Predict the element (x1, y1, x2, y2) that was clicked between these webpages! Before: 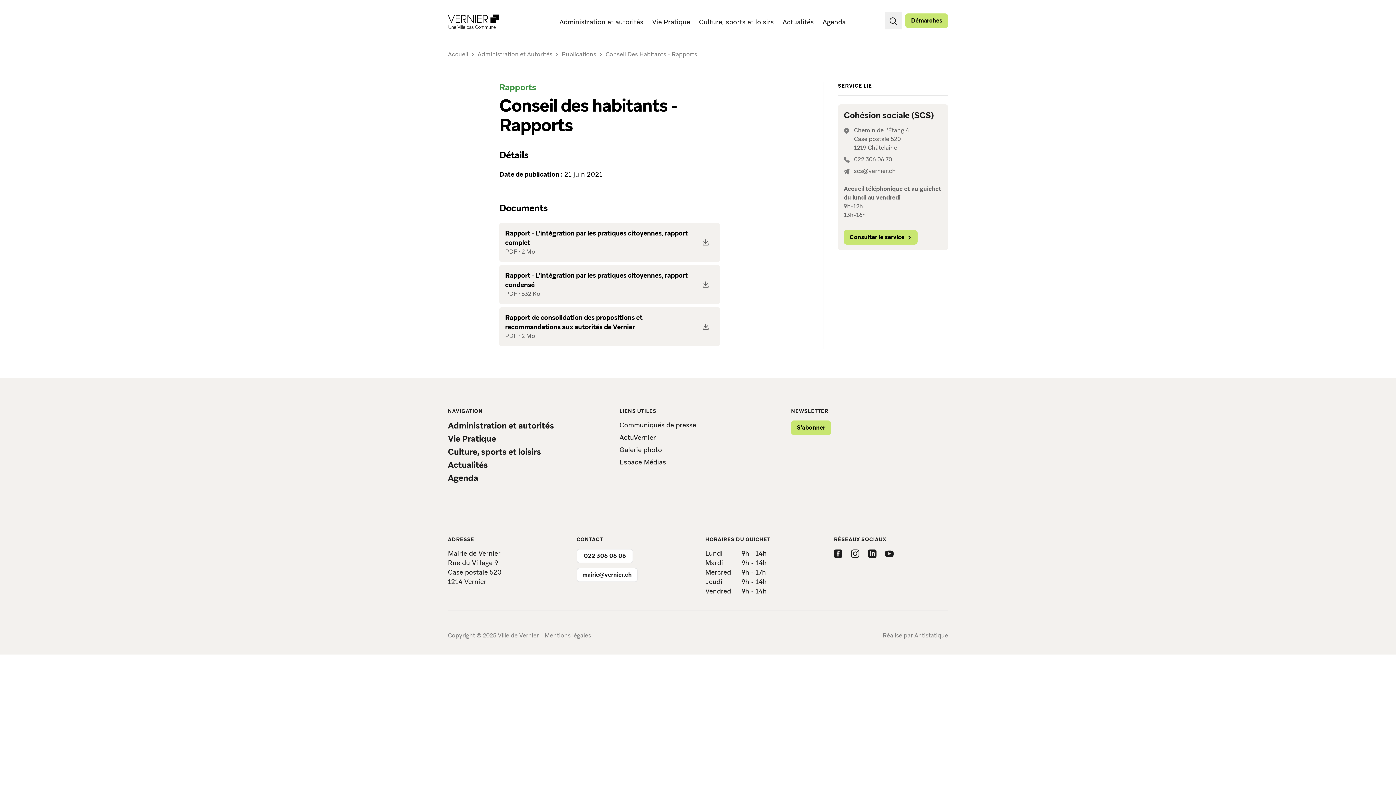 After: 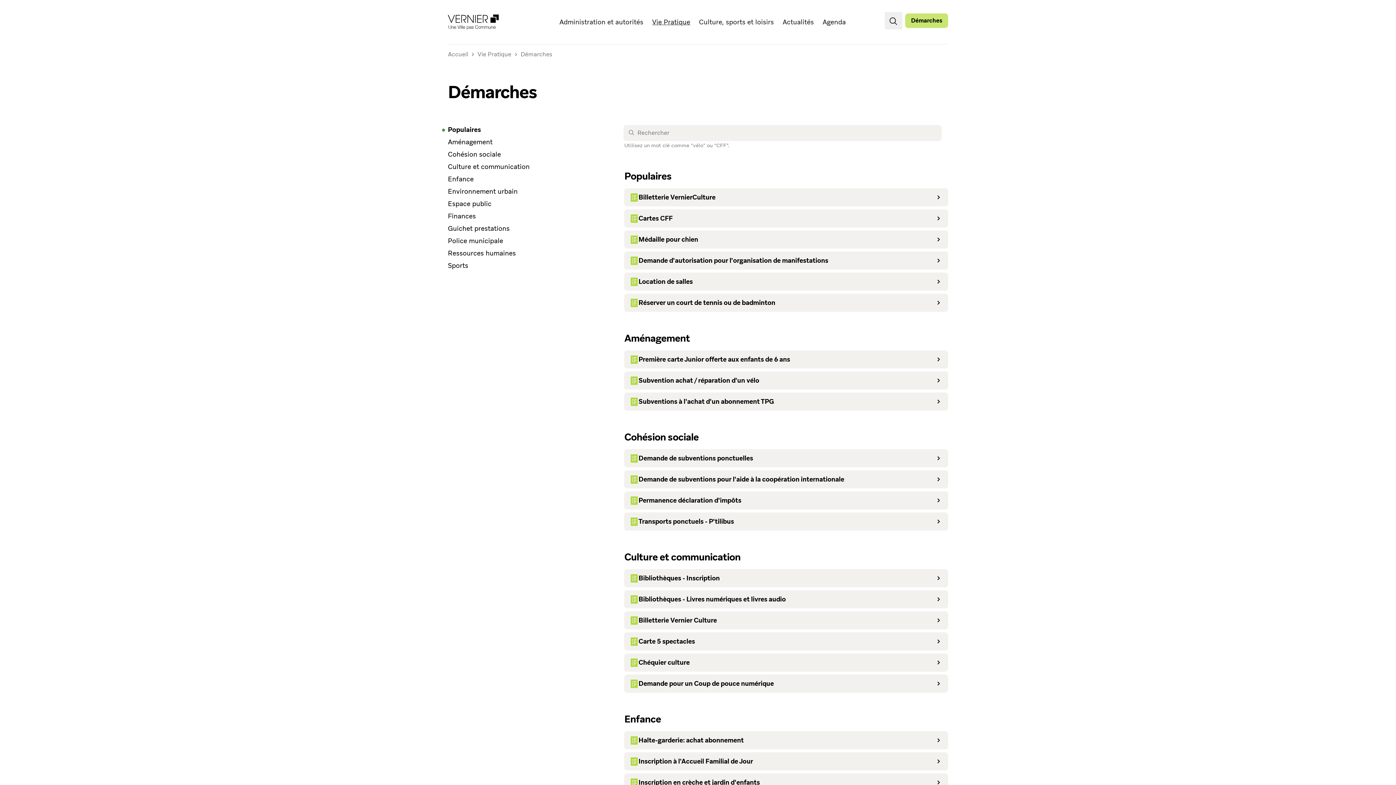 Action: bbox: (905, 13, 948, 28) label: Démarches